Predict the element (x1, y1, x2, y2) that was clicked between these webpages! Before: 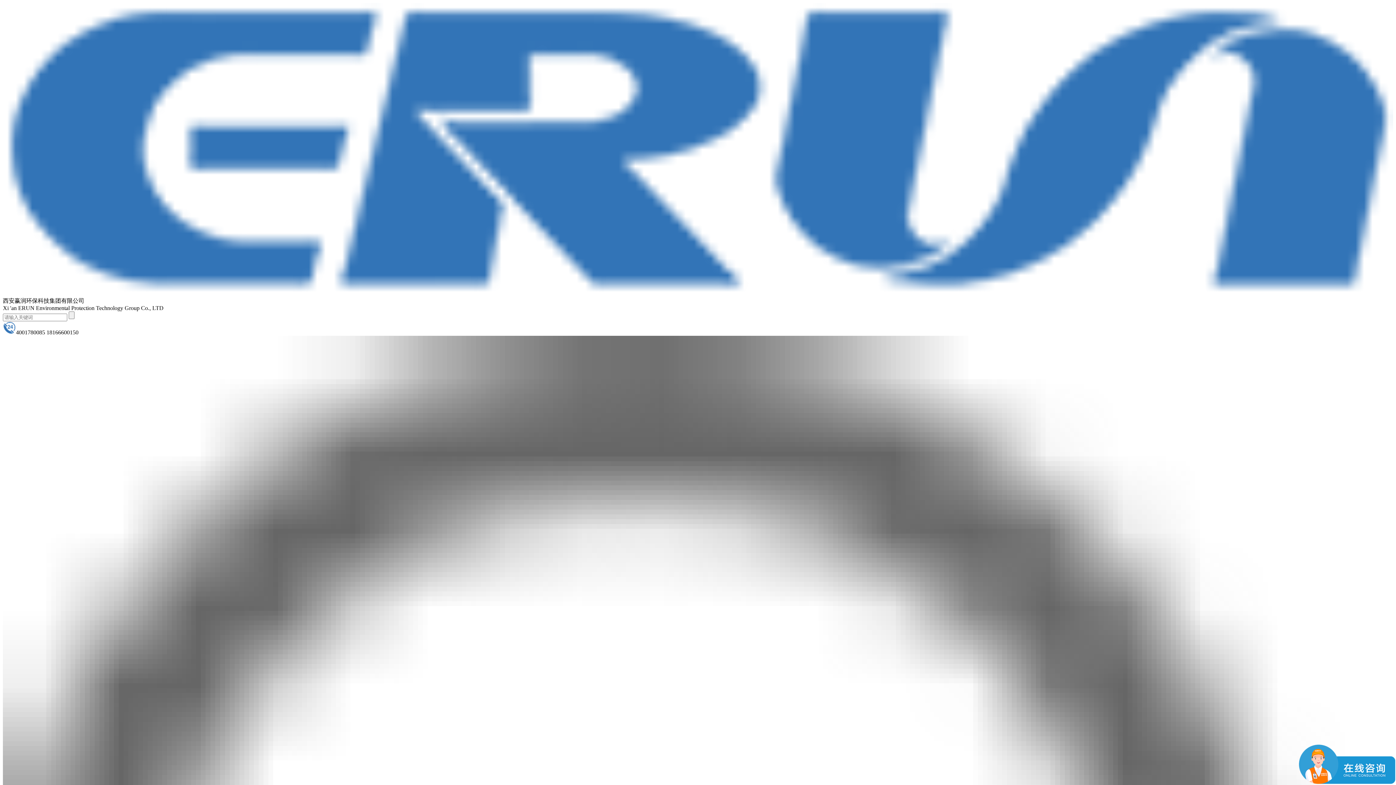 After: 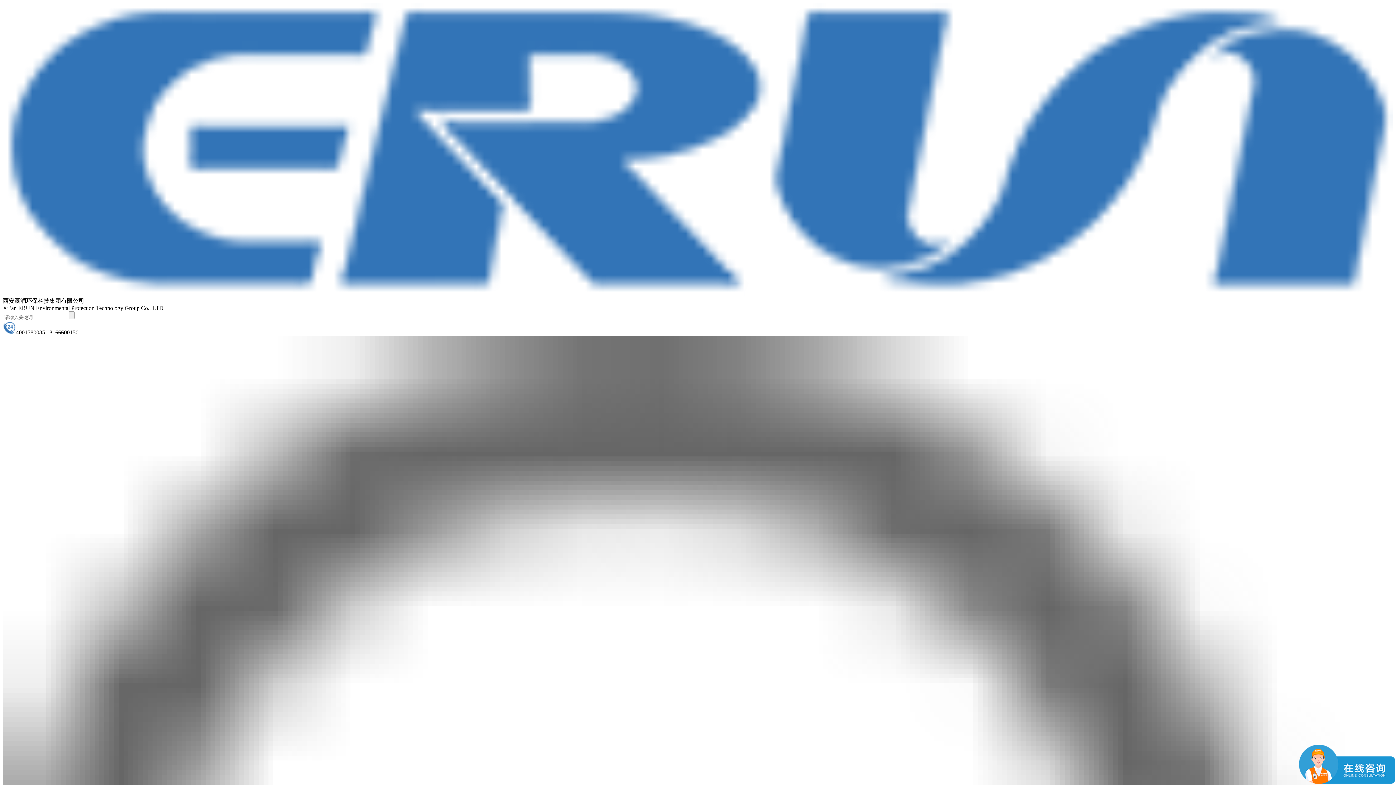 Action: bbox: (2, 291, 1393, 297)